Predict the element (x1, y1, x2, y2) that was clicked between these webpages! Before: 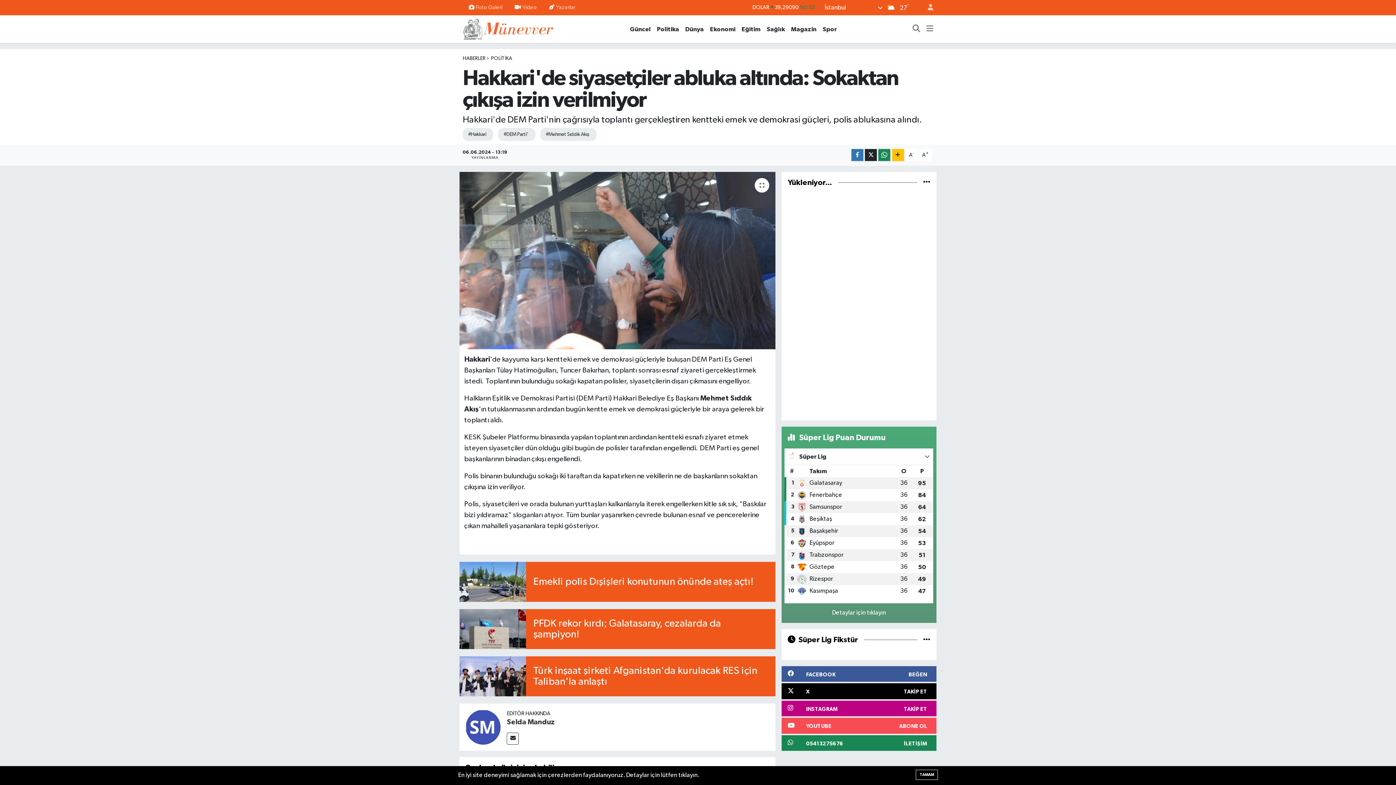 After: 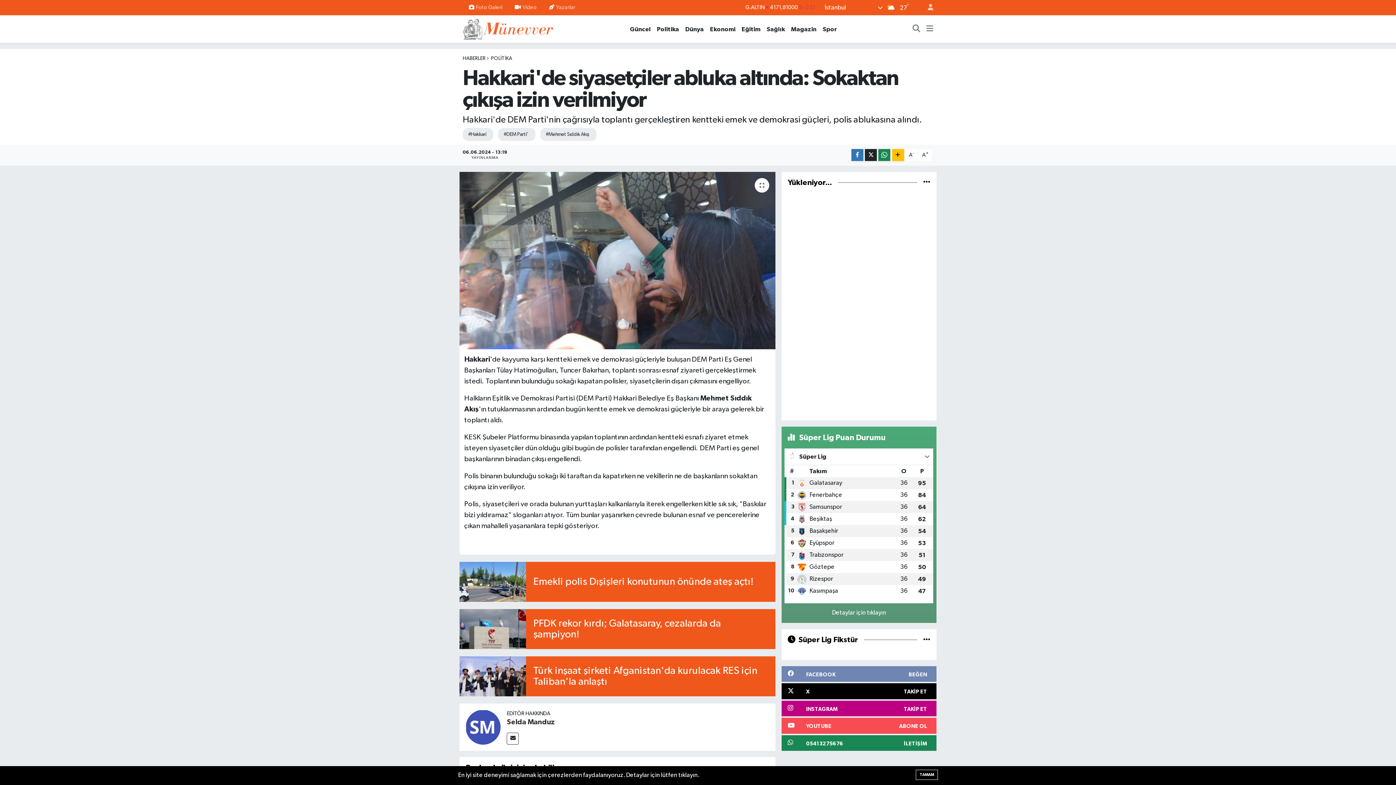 Action: bbox: (781, 666, 936, 682) label: FACEBOOK
BEĞEN